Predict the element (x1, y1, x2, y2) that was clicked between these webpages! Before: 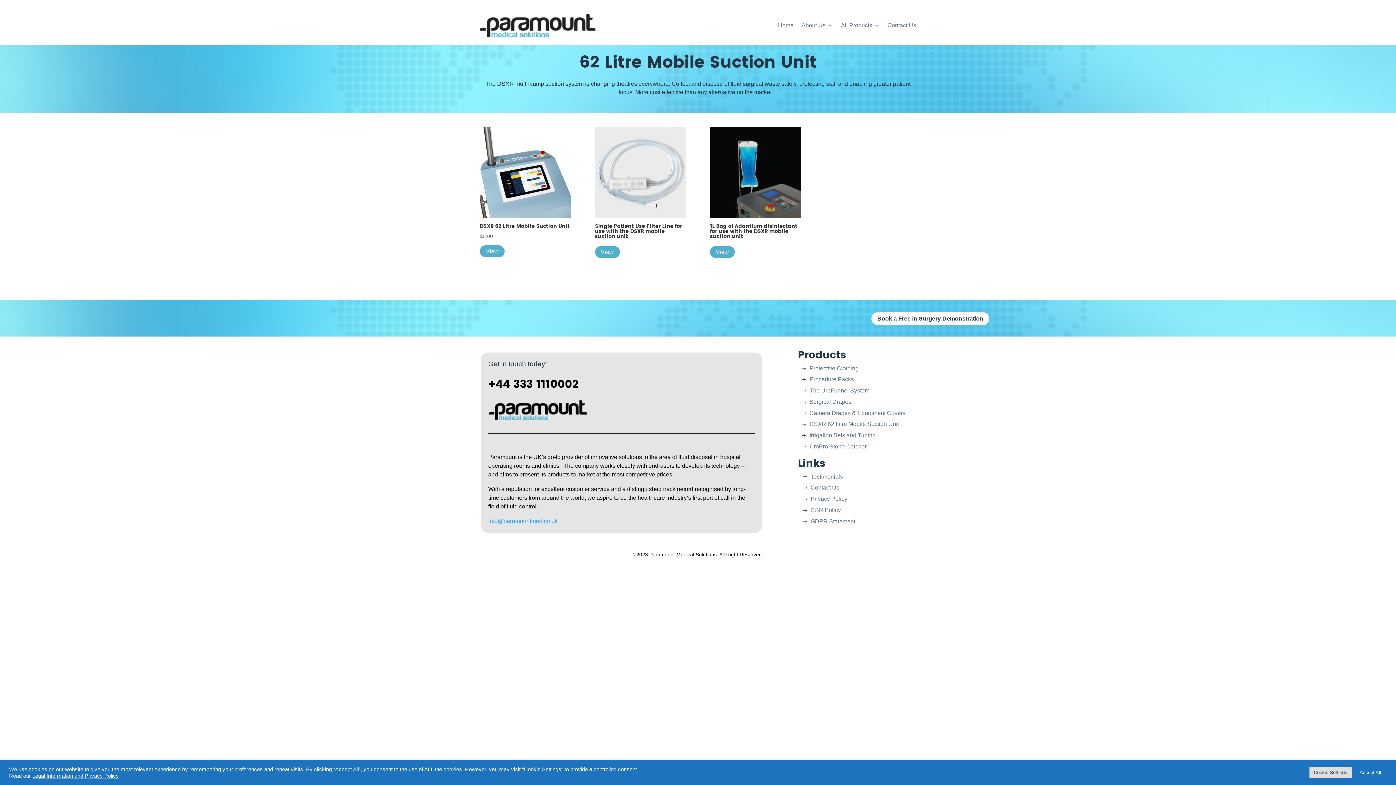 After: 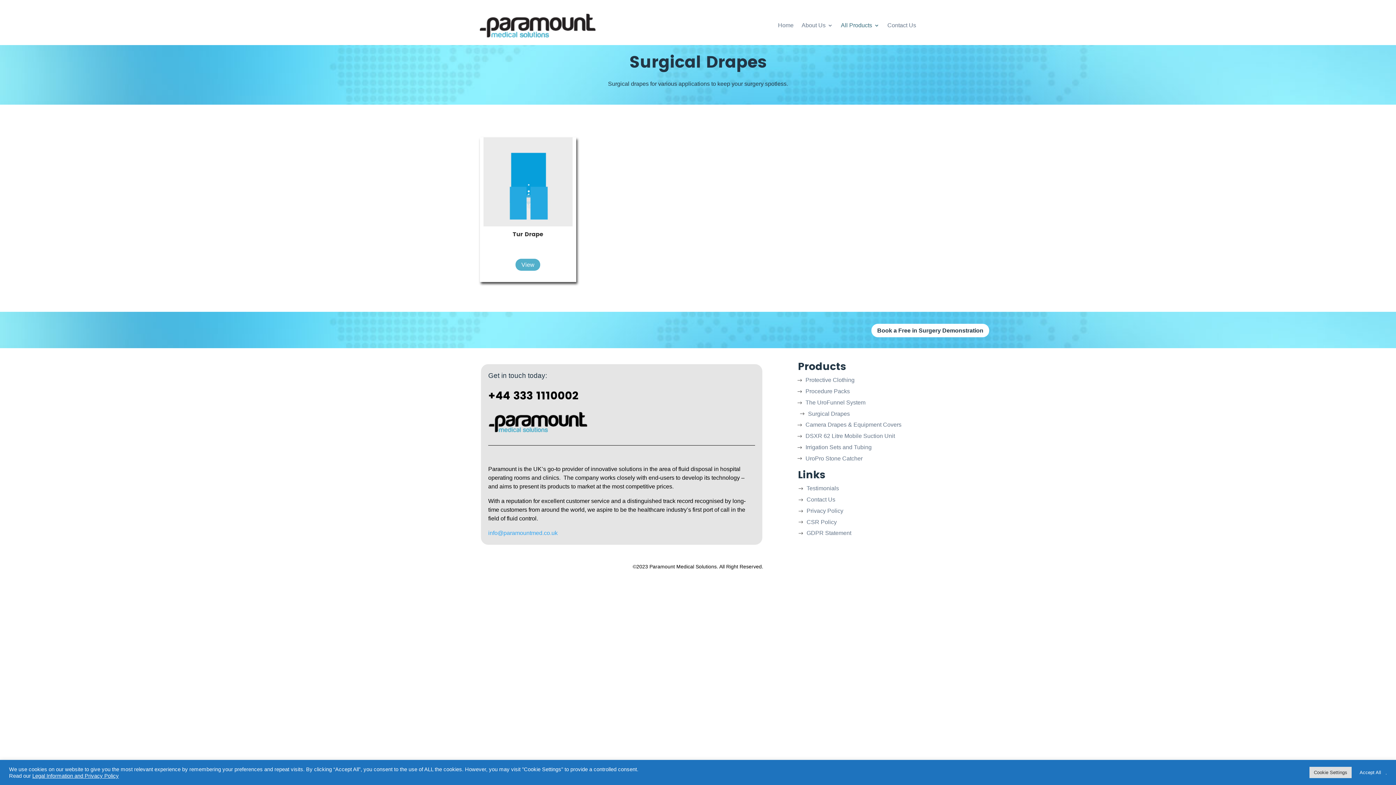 Action: bbox: (801, 399, 851, 407) label: Surgical Drapes